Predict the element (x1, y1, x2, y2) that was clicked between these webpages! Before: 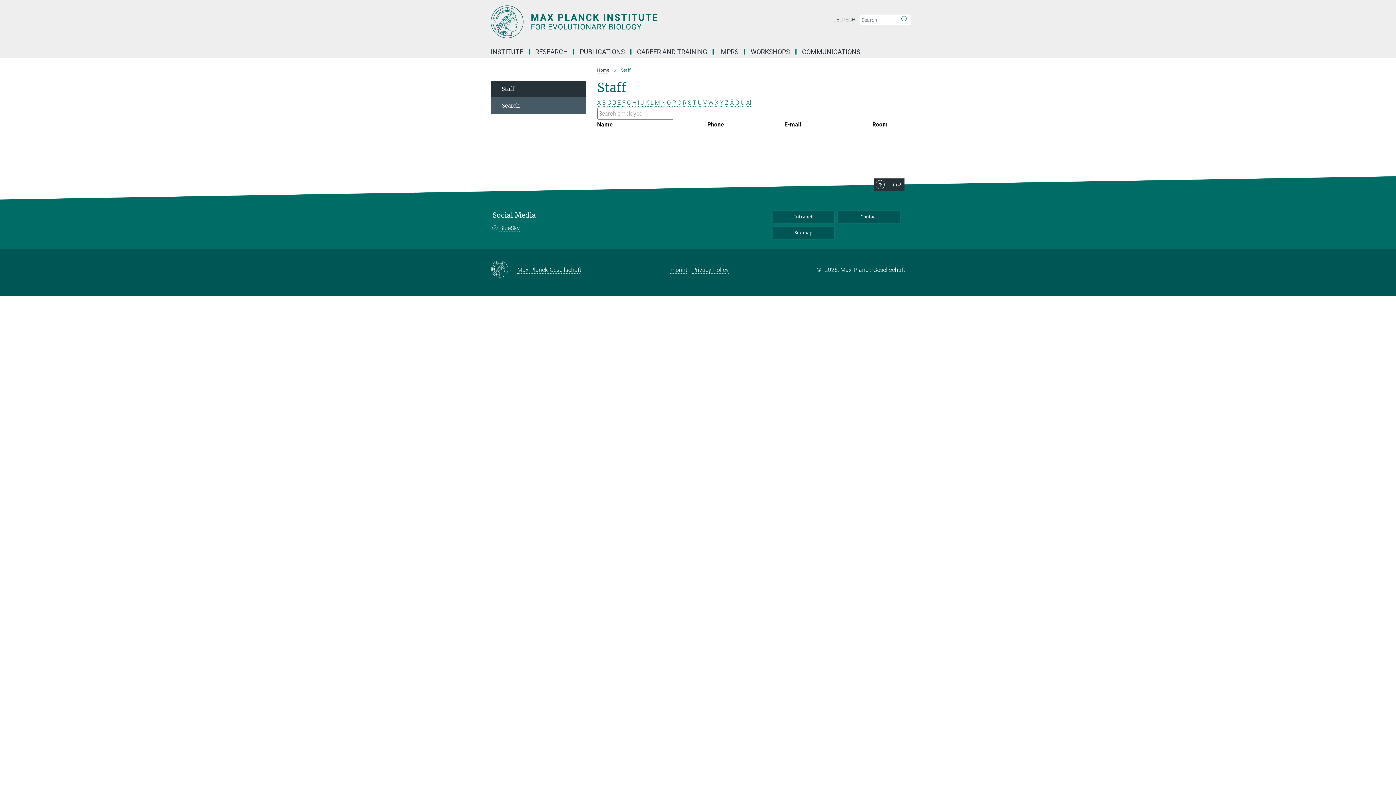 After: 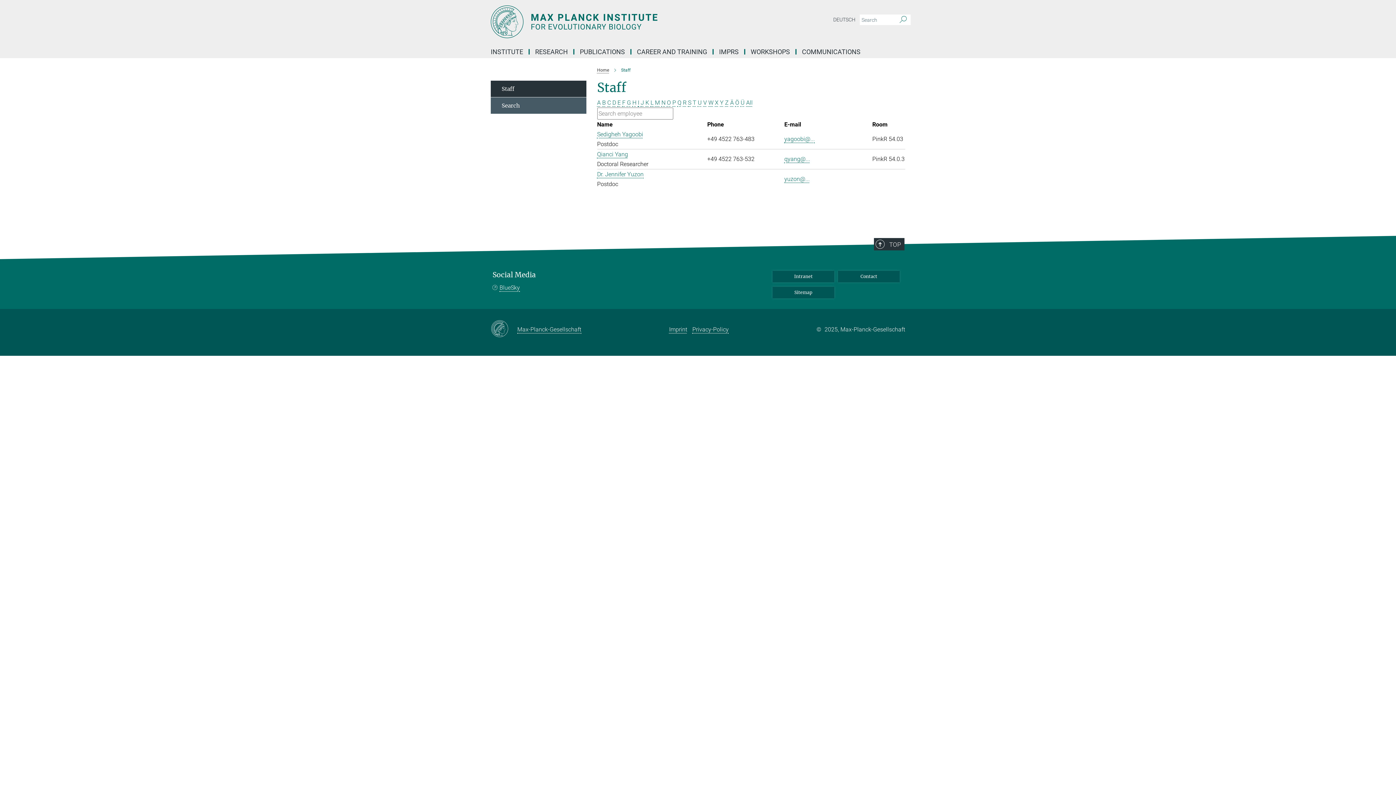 Action: bbox: (720, 99, 723, 106) label: Y